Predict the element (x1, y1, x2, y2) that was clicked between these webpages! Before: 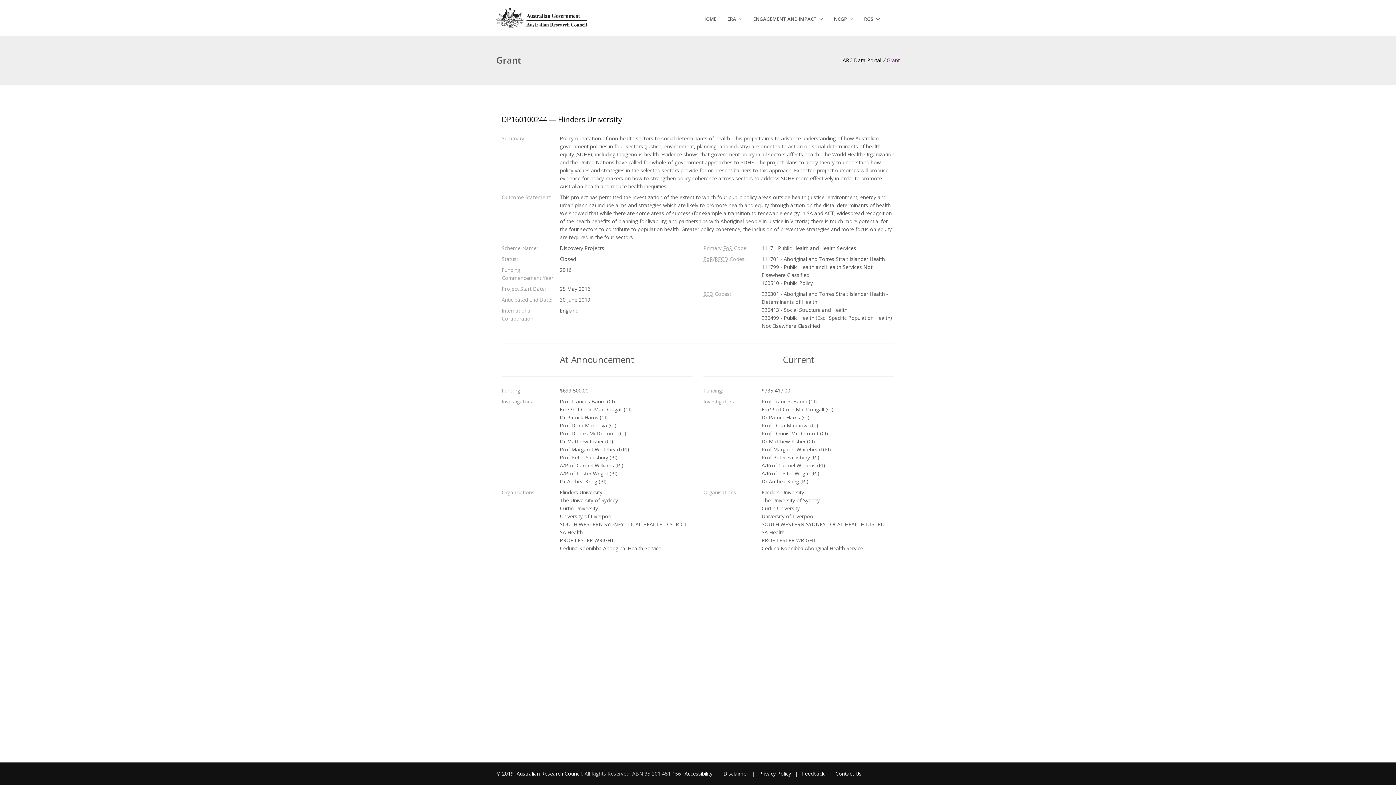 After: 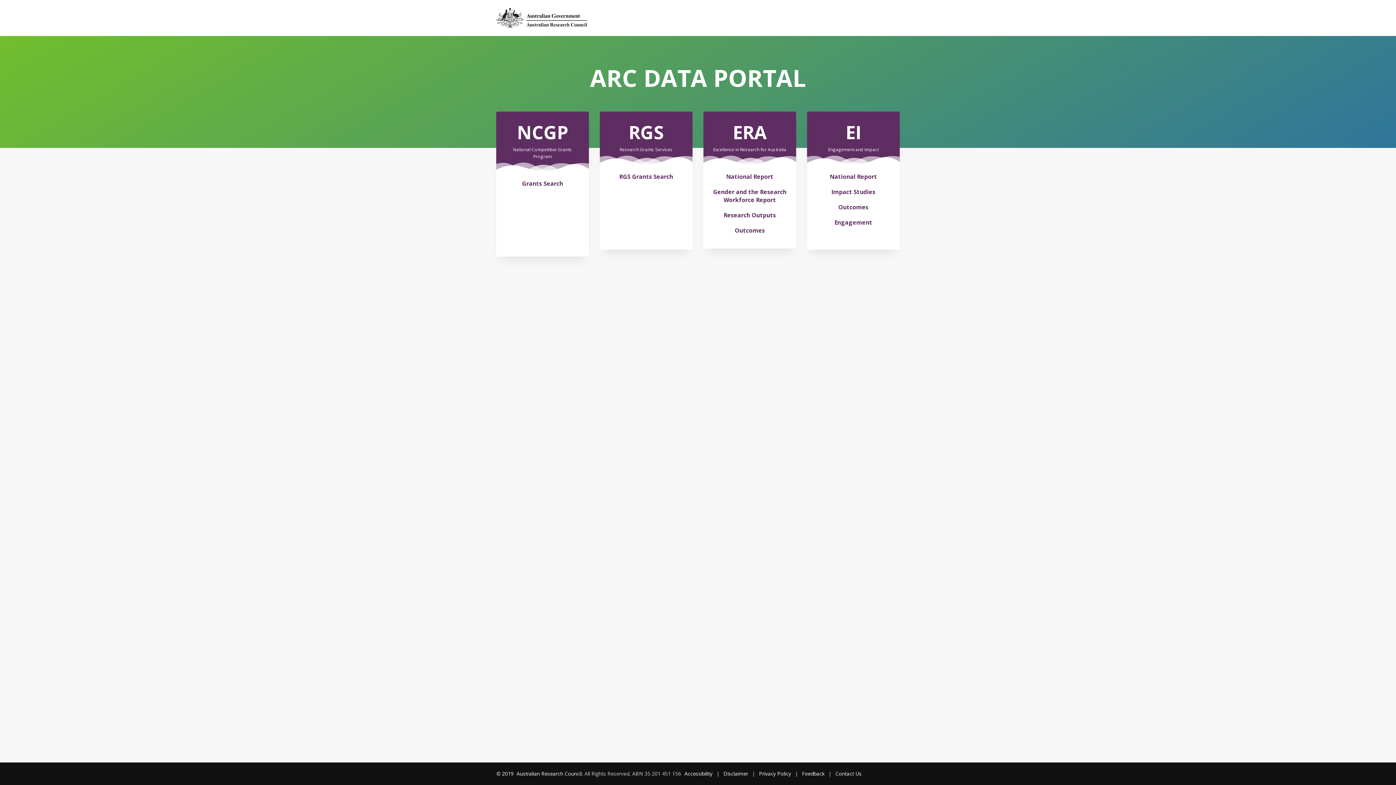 Action: bbox: (496, 6, 587, 29)